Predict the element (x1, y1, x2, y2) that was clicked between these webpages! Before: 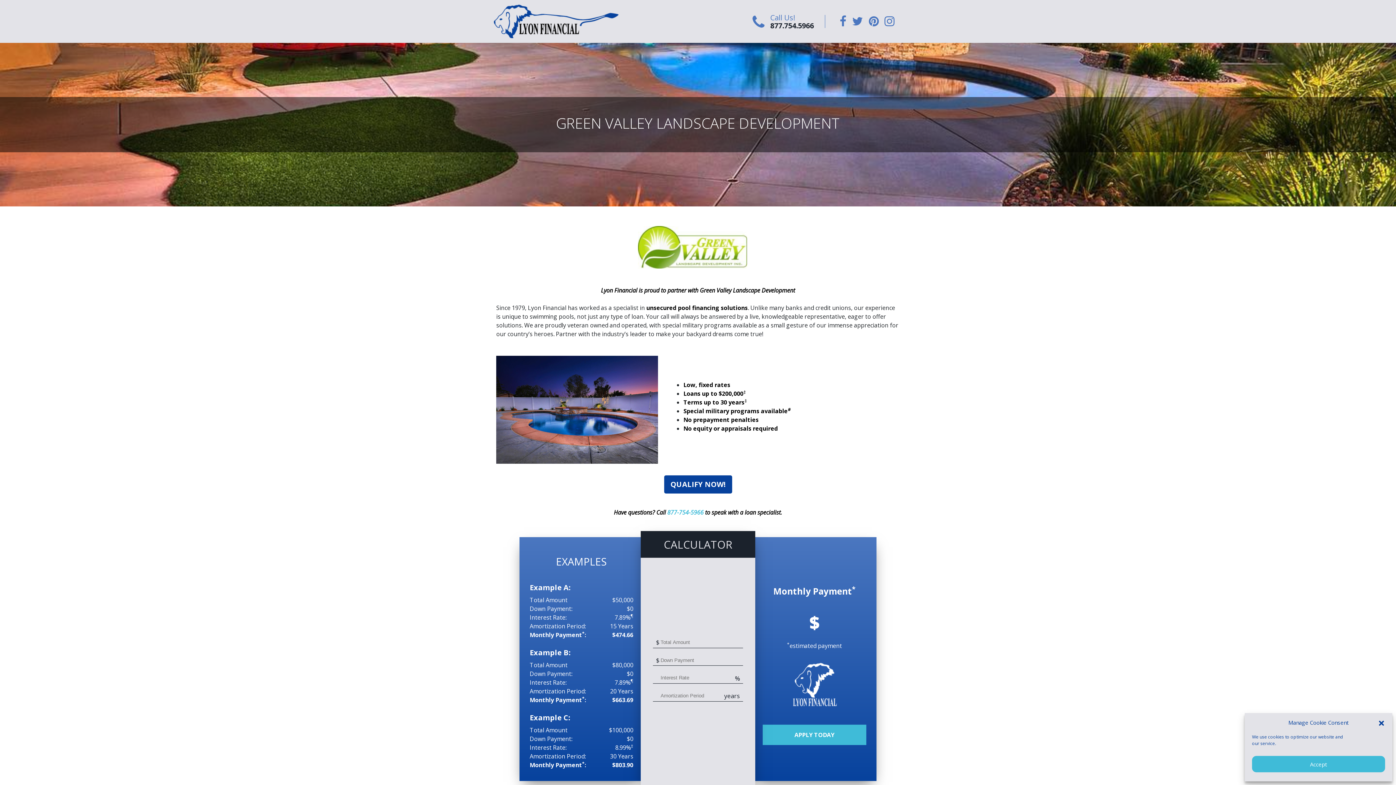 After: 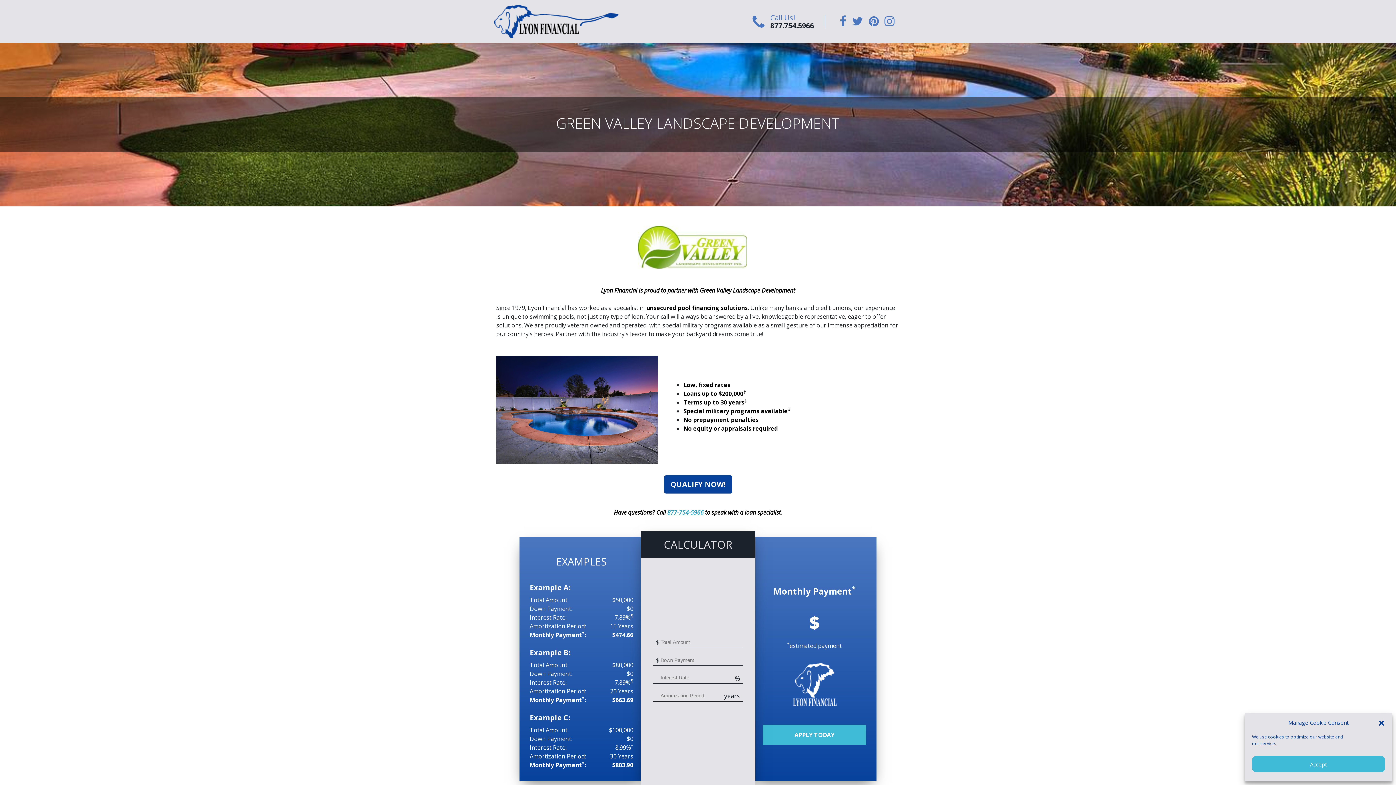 Action: bbox: (667, 508, 703, 516) label: 877-754-5966